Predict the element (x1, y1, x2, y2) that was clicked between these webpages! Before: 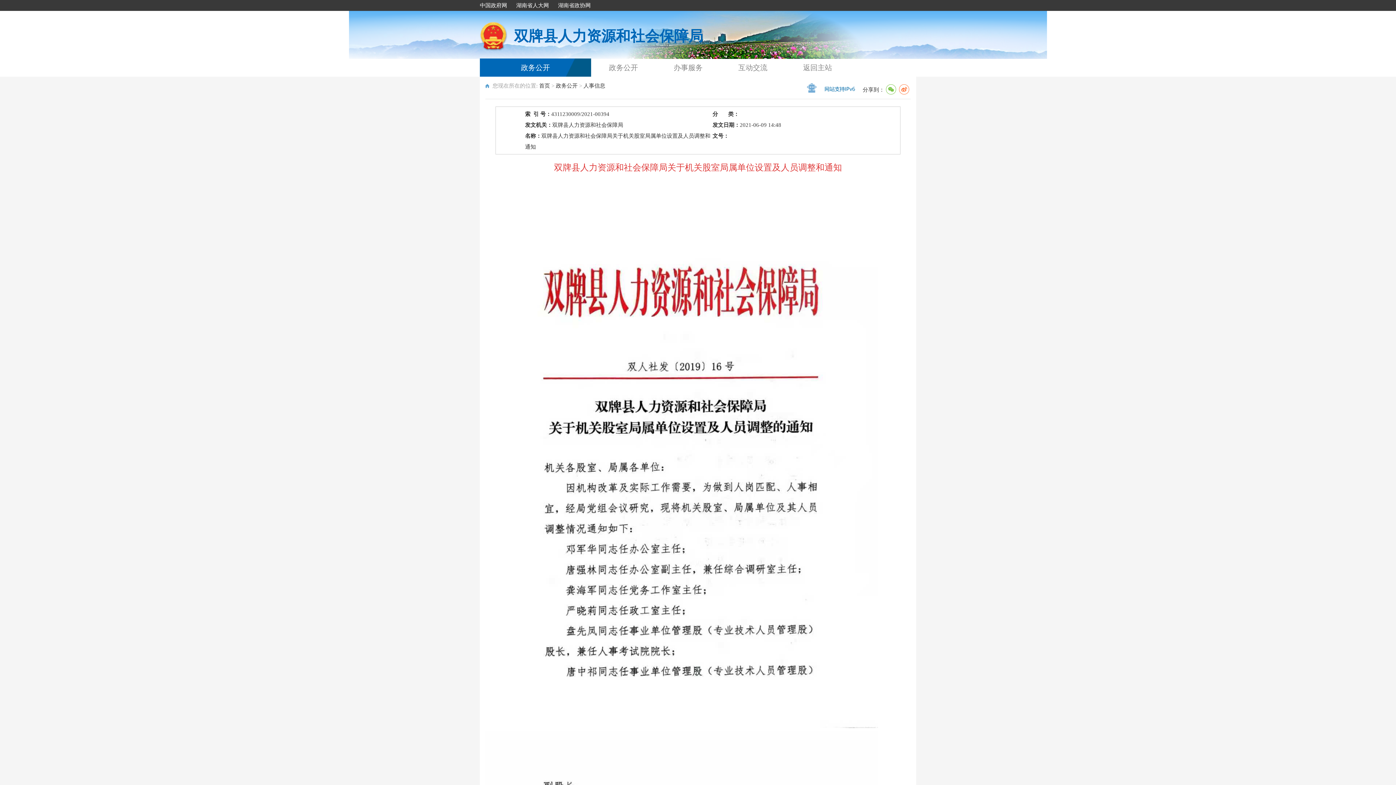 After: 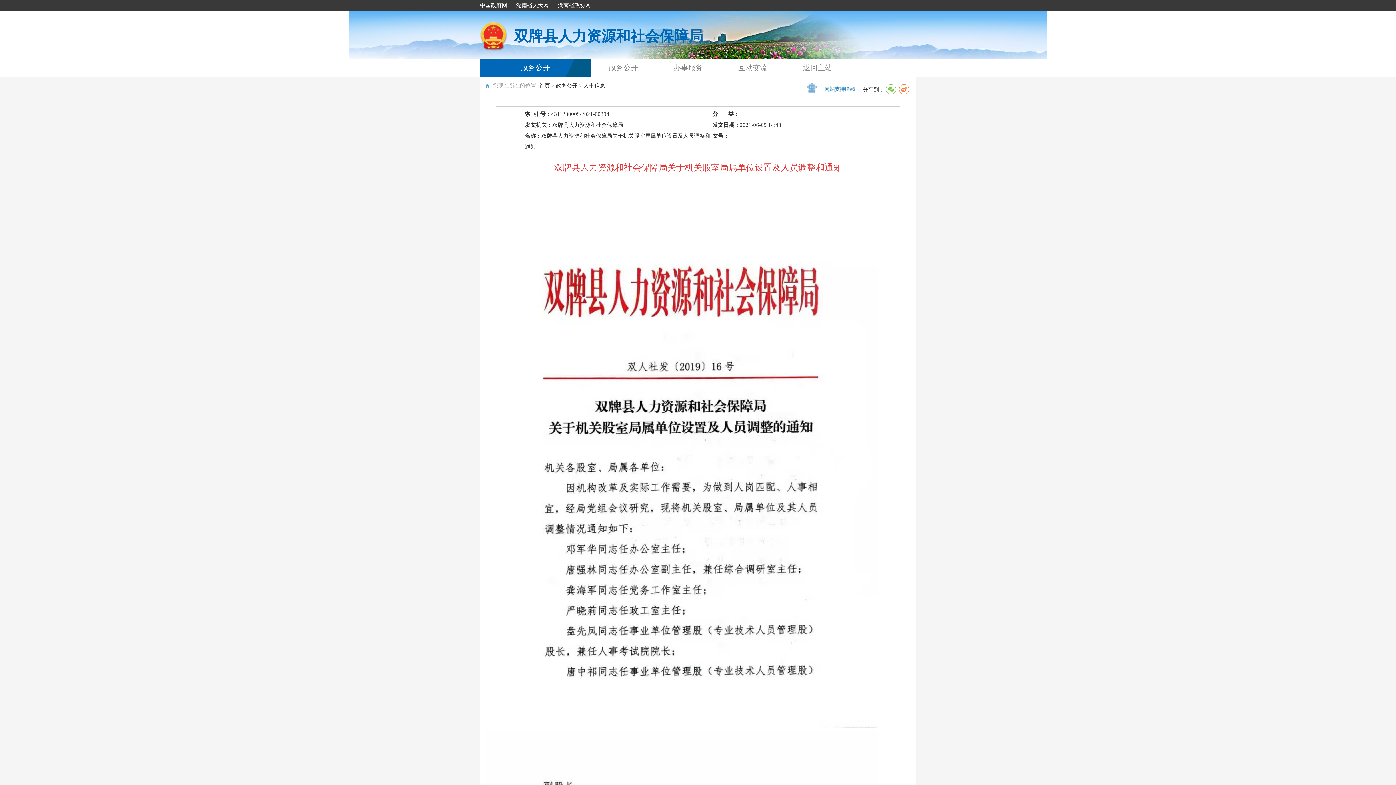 Action: bbox: (807, 88, 816, 94)